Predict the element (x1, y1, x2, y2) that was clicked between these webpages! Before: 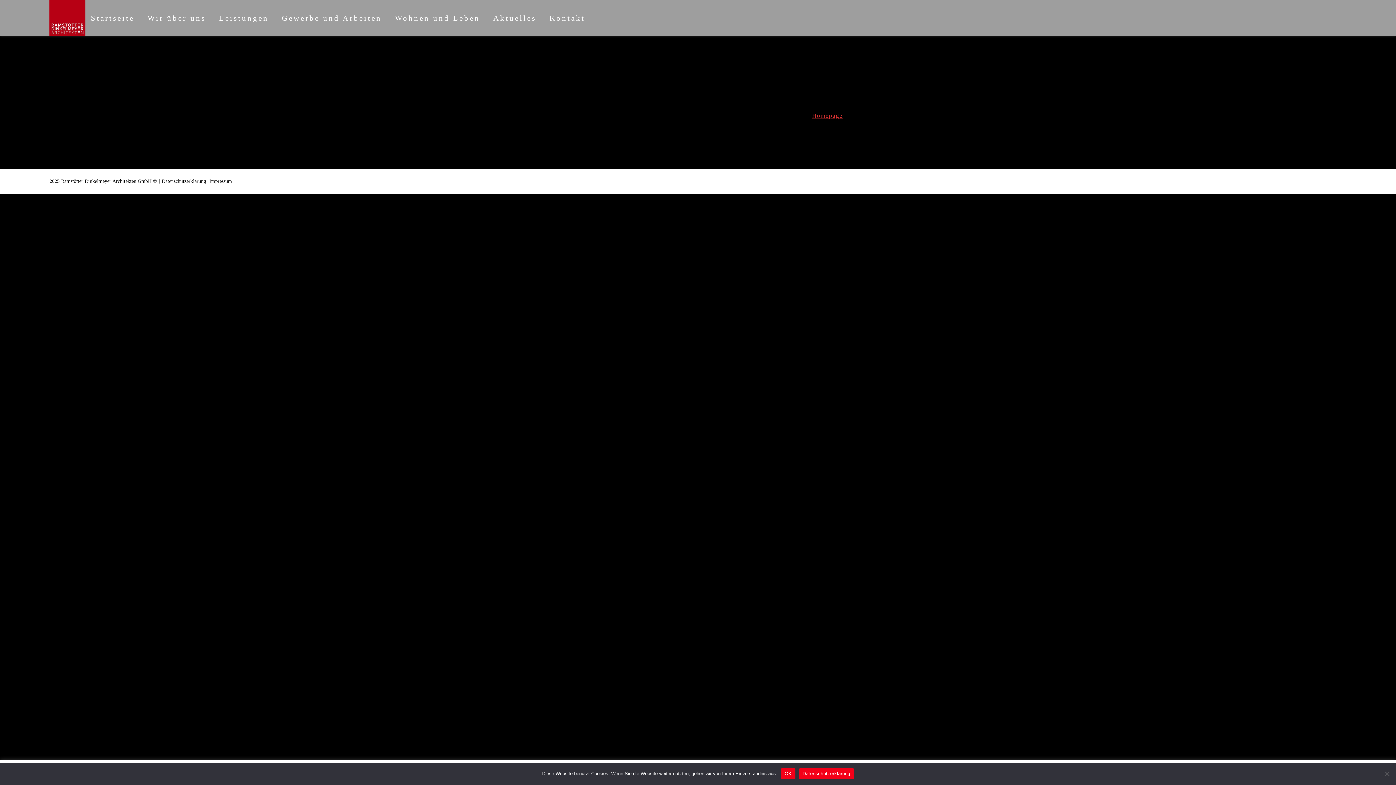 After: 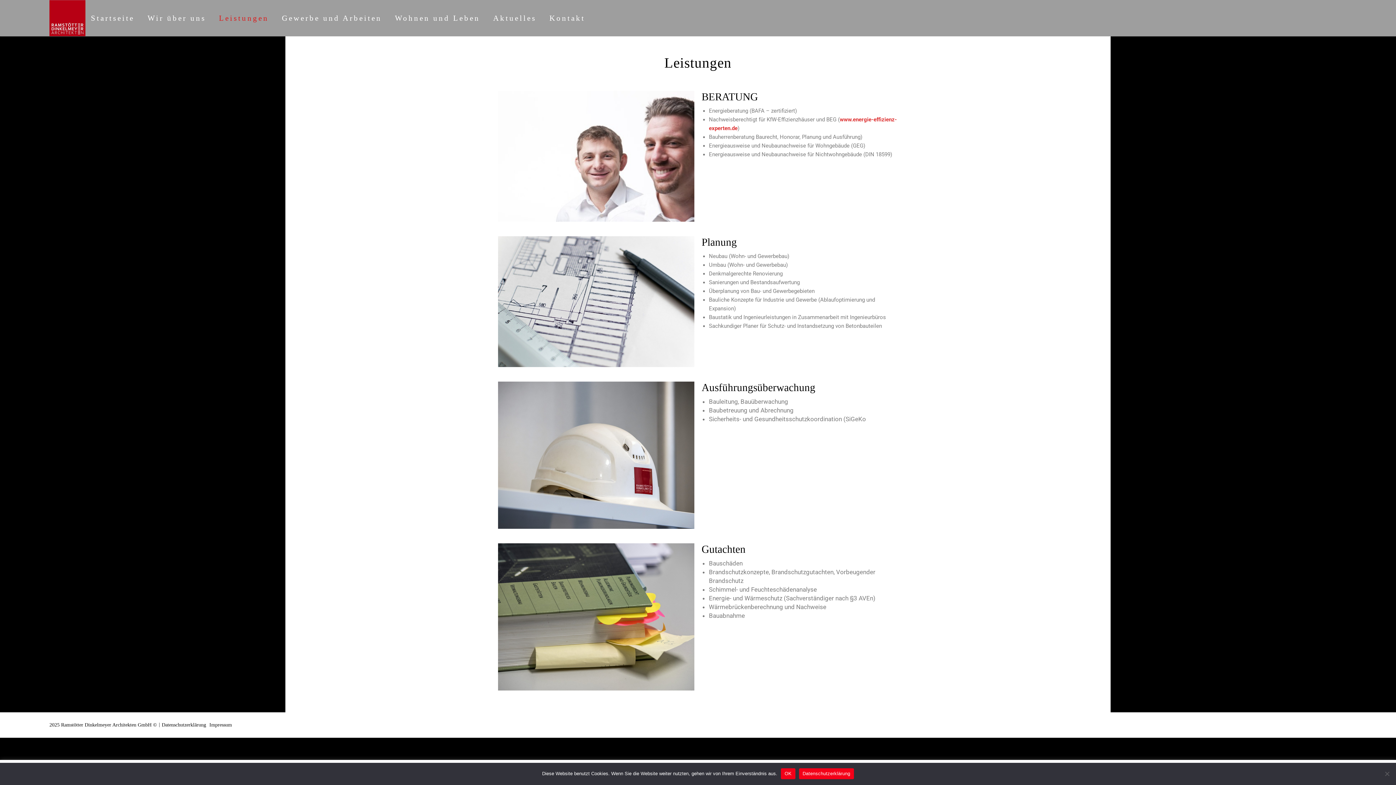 Action: bbox: (213, 0, 274, 36) label: Leistungen